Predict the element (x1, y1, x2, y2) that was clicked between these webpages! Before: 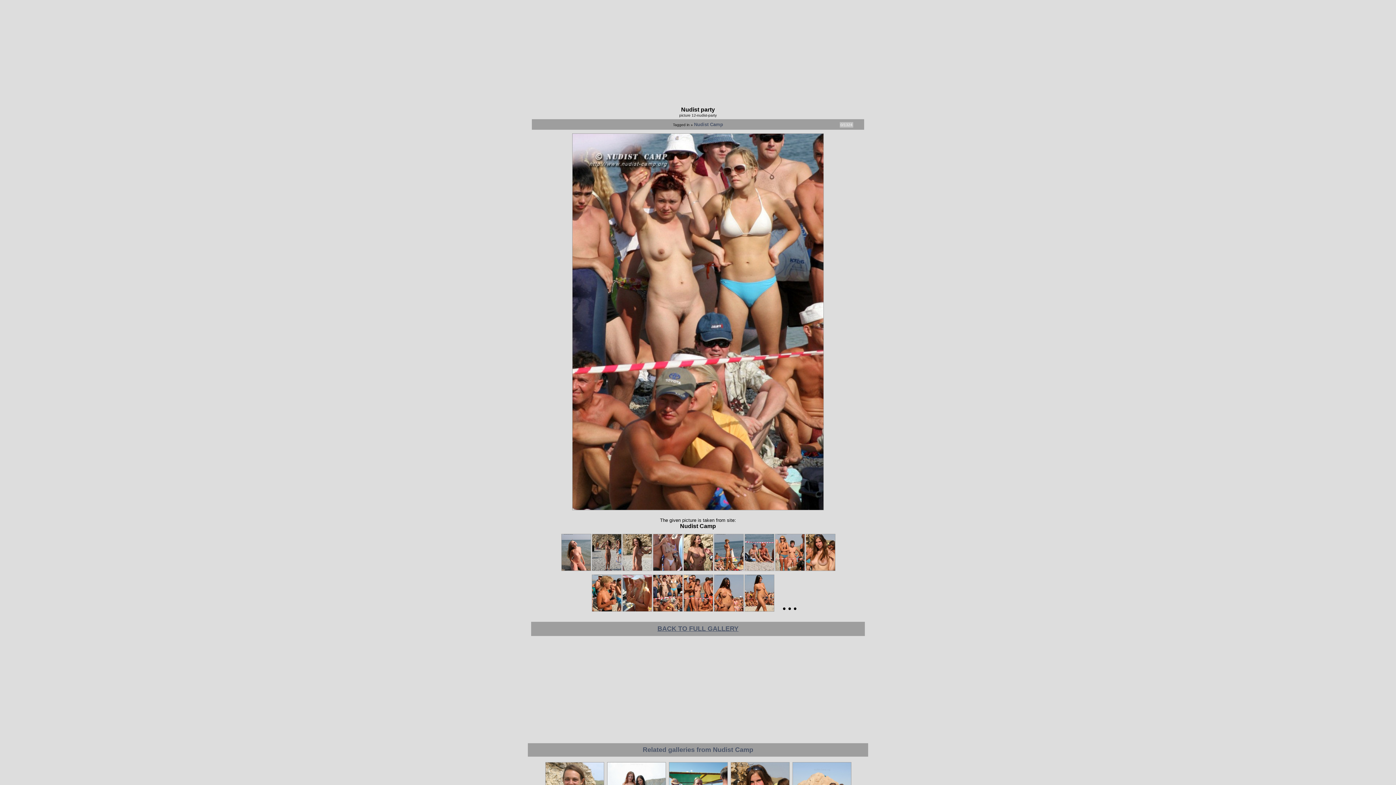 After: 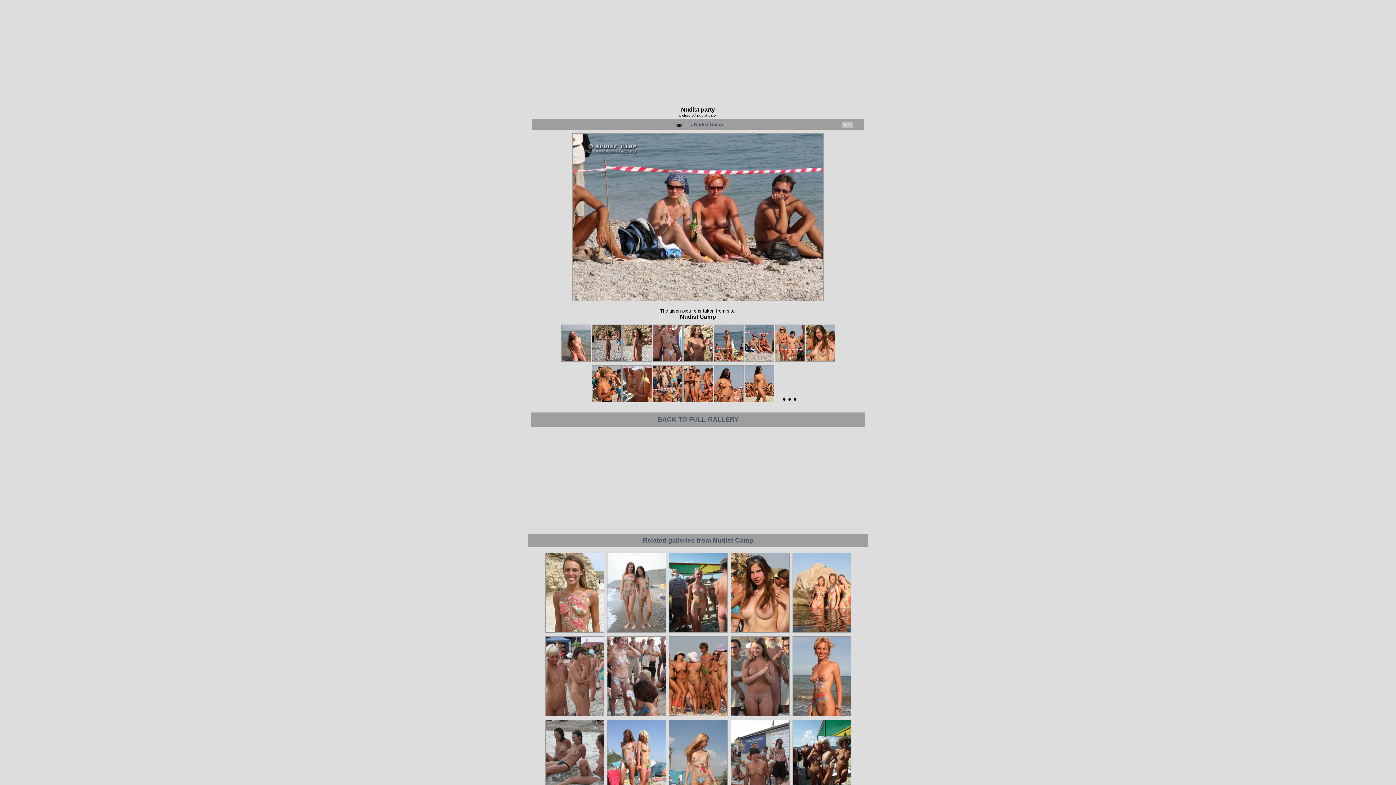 Action: bbox: (744, 563, 774, 573)